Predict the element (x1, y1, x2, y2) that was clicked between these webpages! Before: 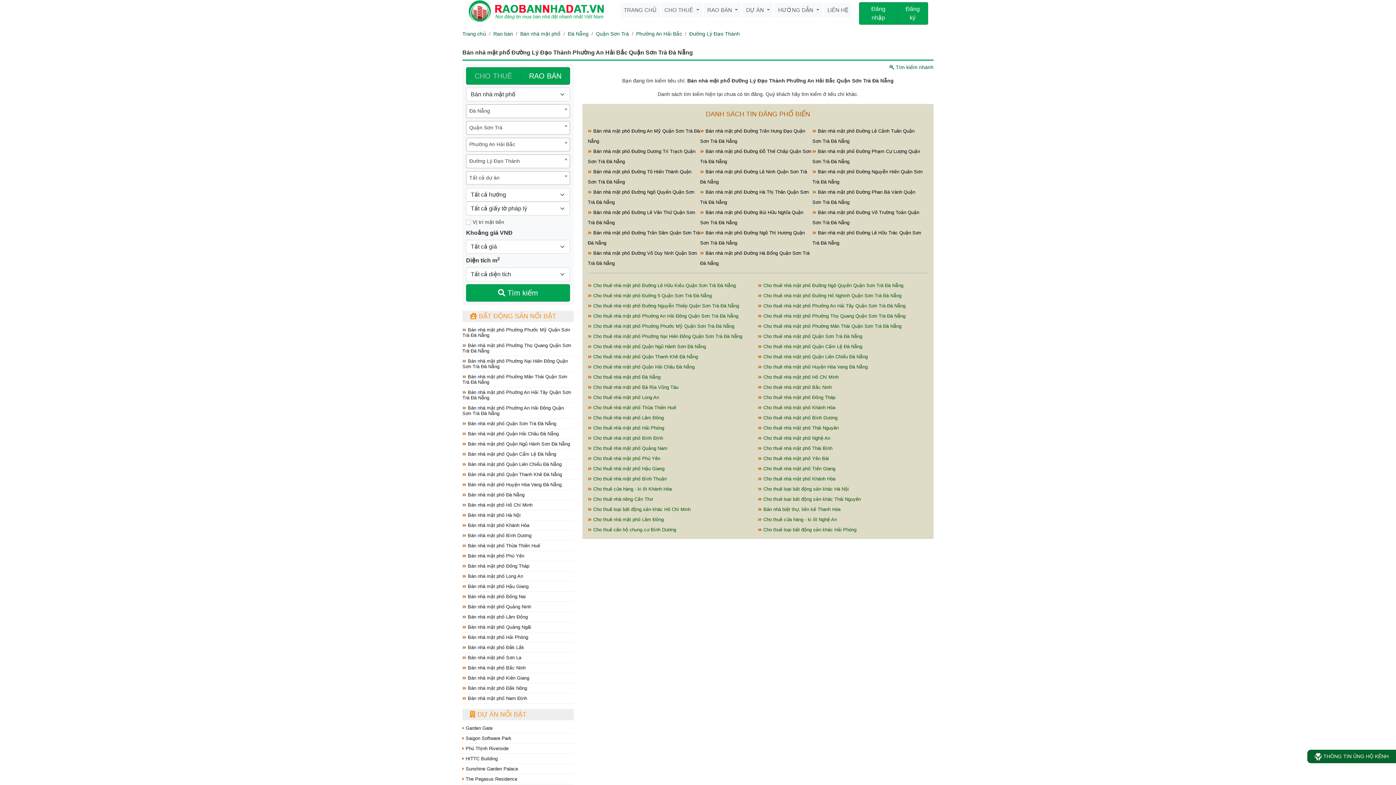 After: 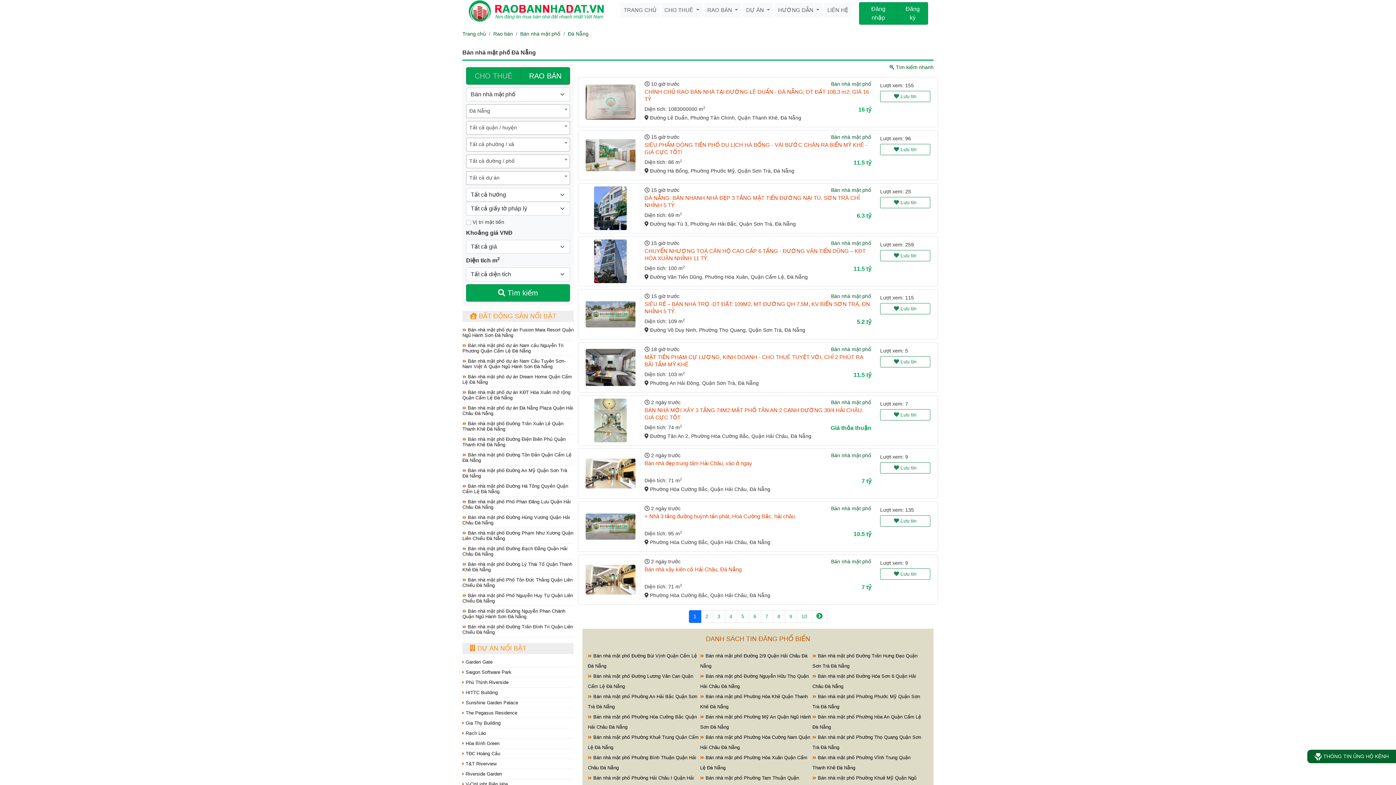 Action: label:  Bán nhà mặt phố Đà Nẵng bbox: (462, 490, 573, 500)